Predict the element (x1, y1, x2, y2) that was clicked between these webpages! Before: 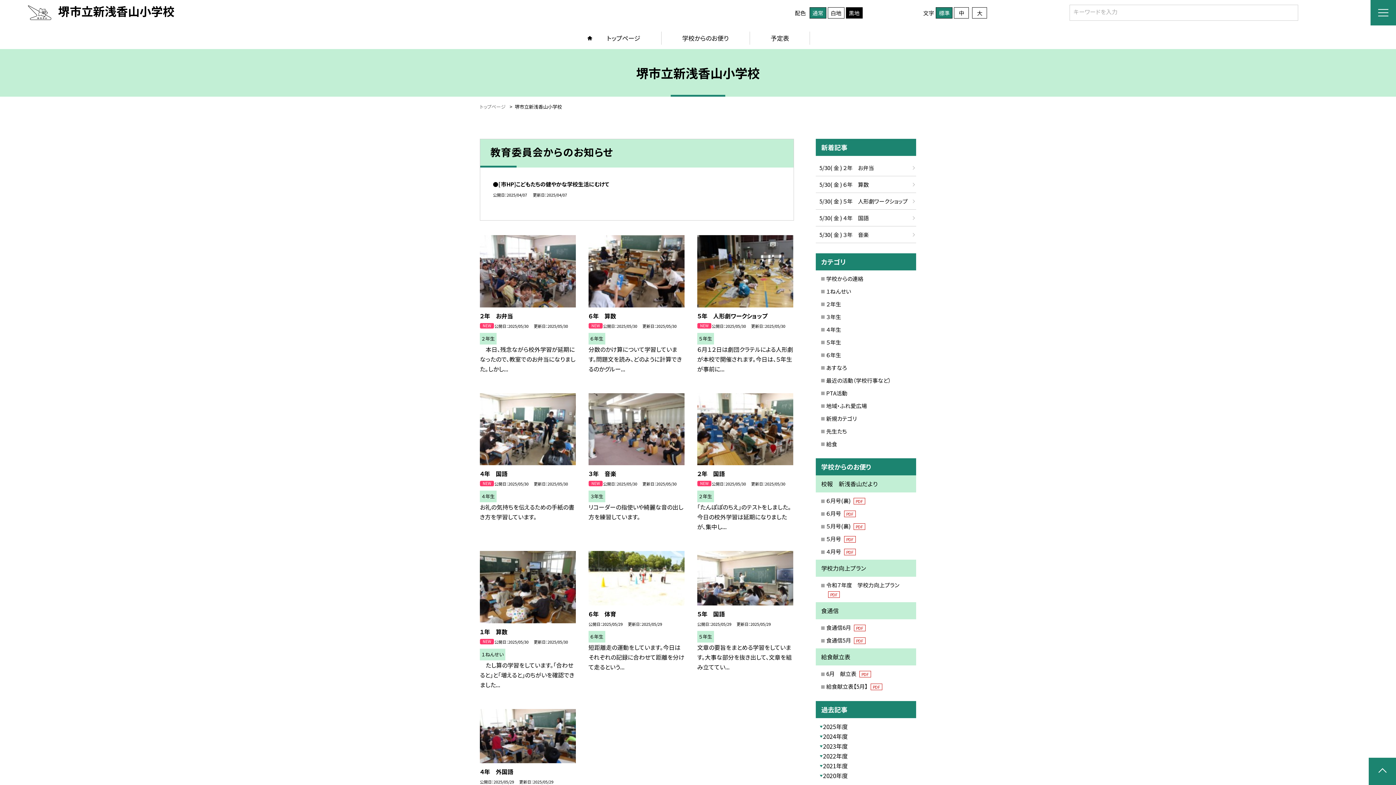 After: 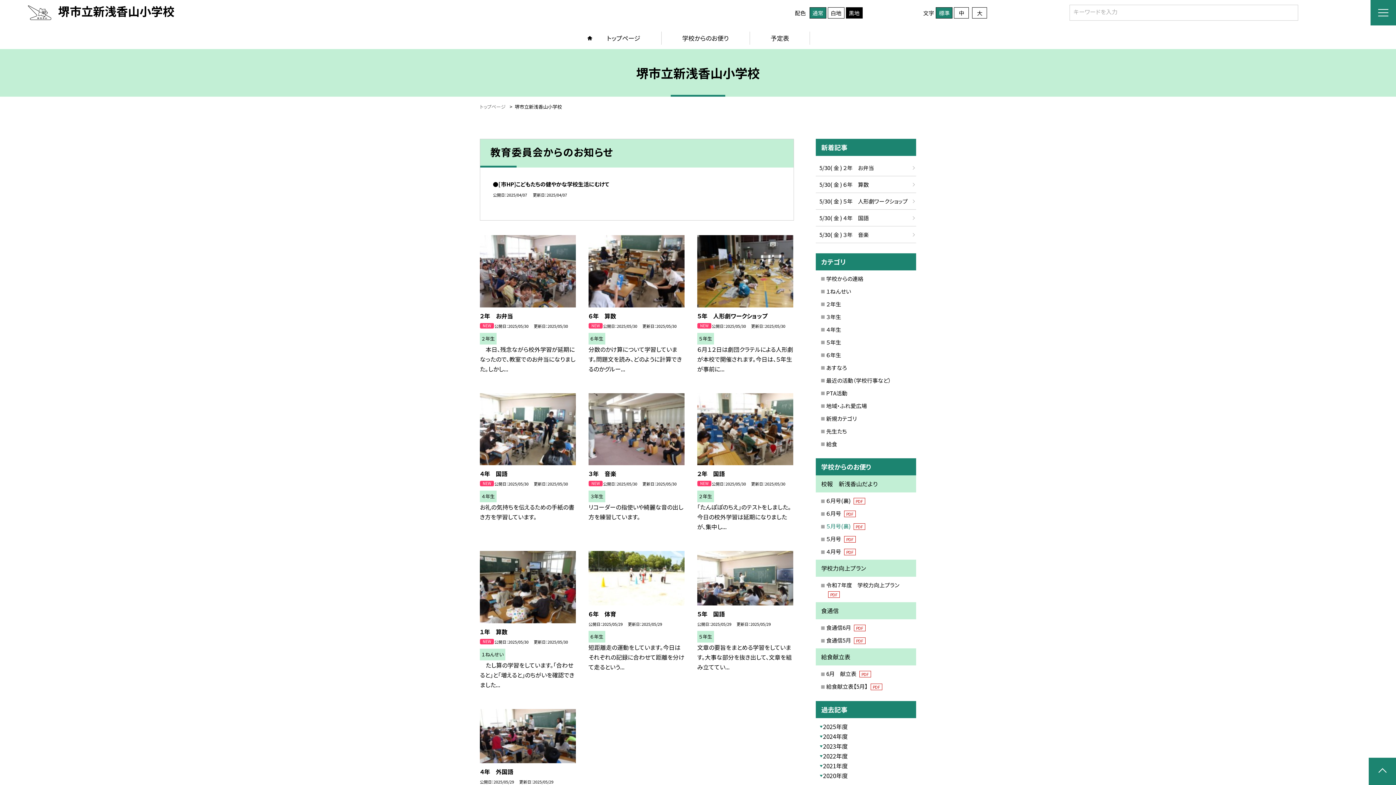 Action: label: ５月号(裏) PDF bbox: (826, 522, 865, 530)